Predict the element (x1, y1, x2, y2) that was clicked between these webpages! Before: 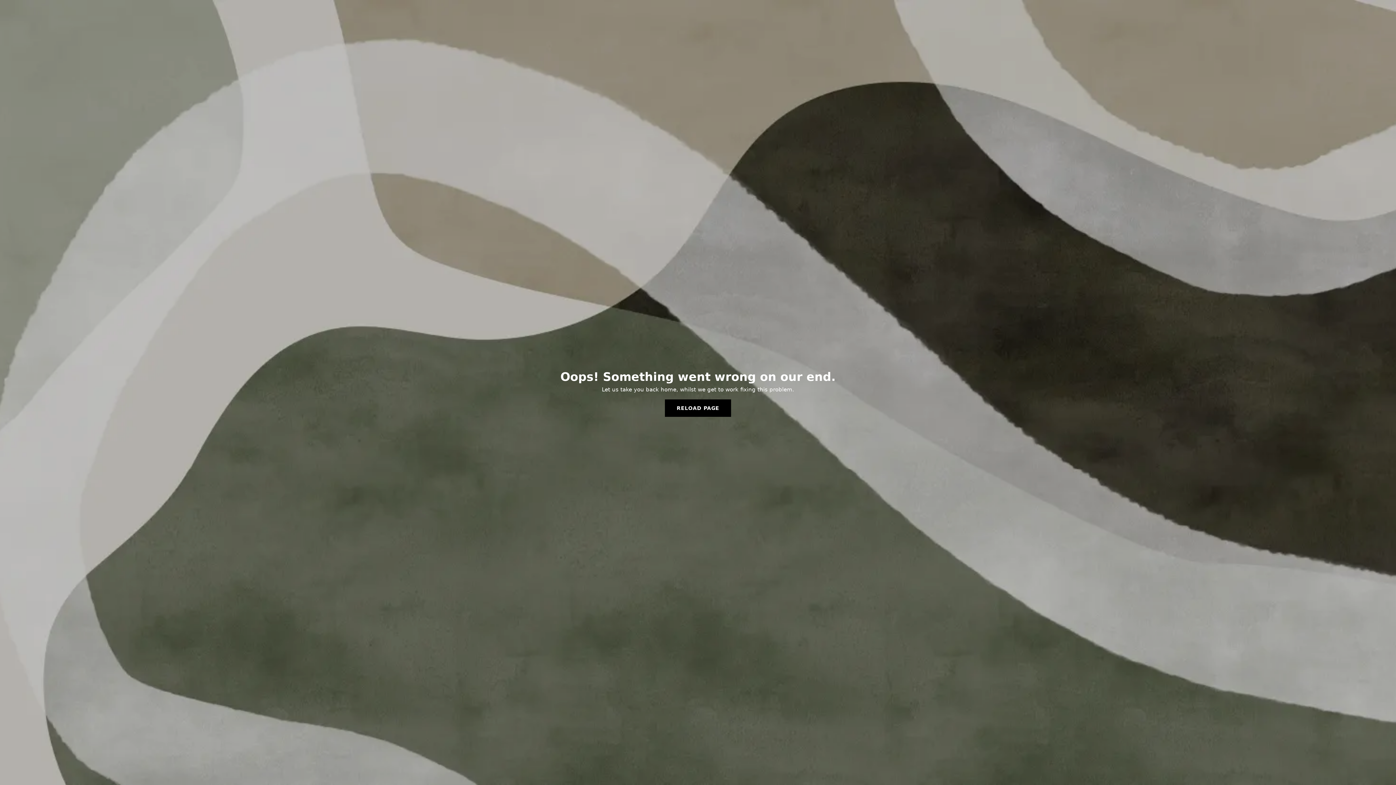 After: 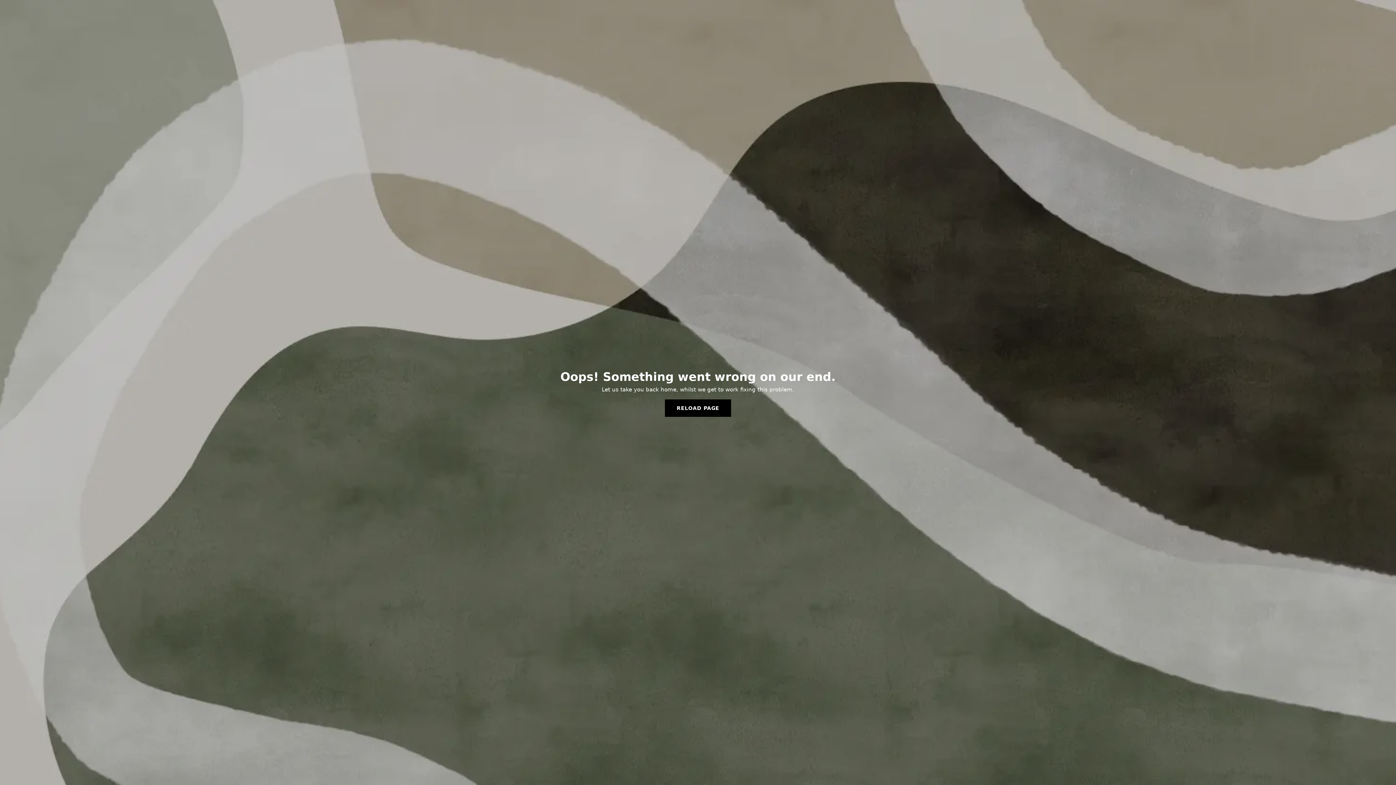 Action: label: RELOAD PAGE bbox: (665, 399, 731, 417)